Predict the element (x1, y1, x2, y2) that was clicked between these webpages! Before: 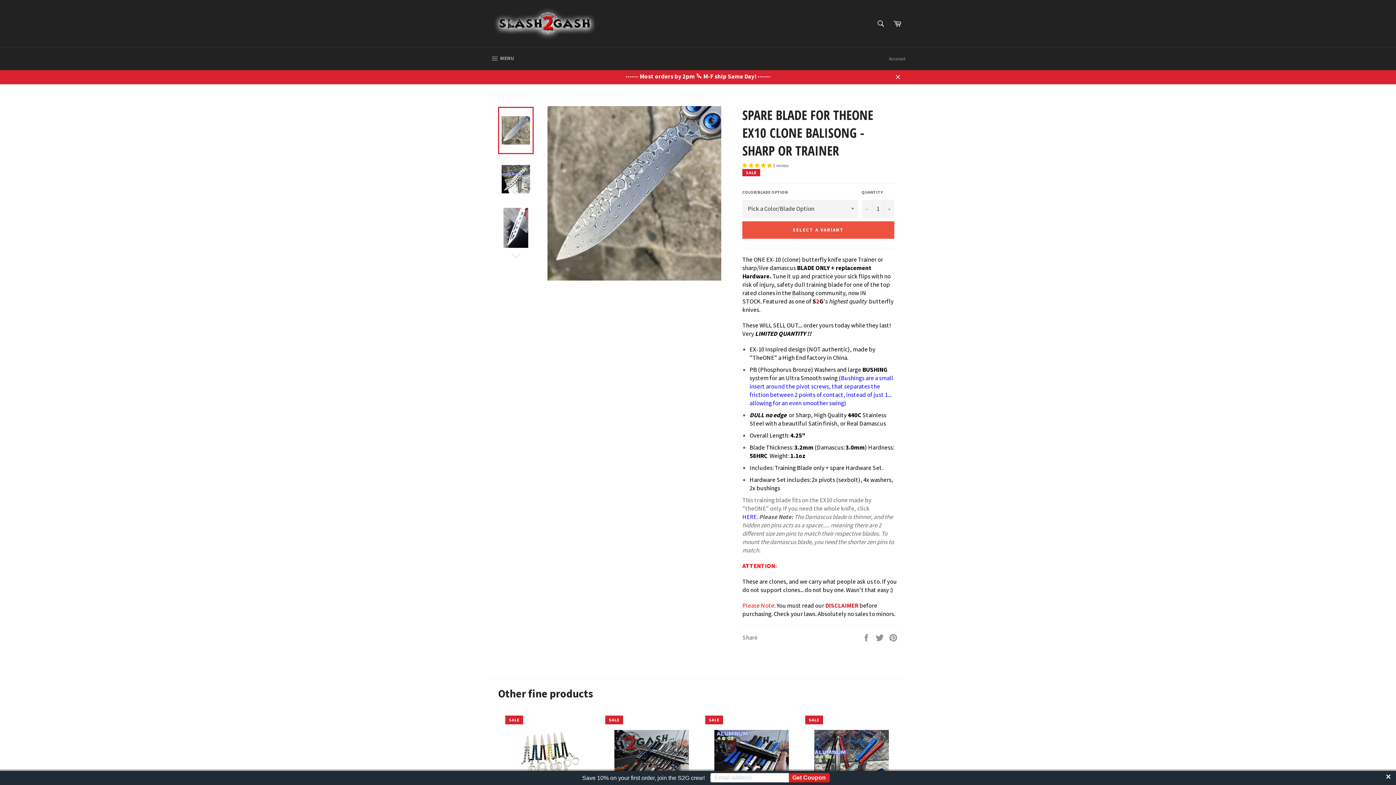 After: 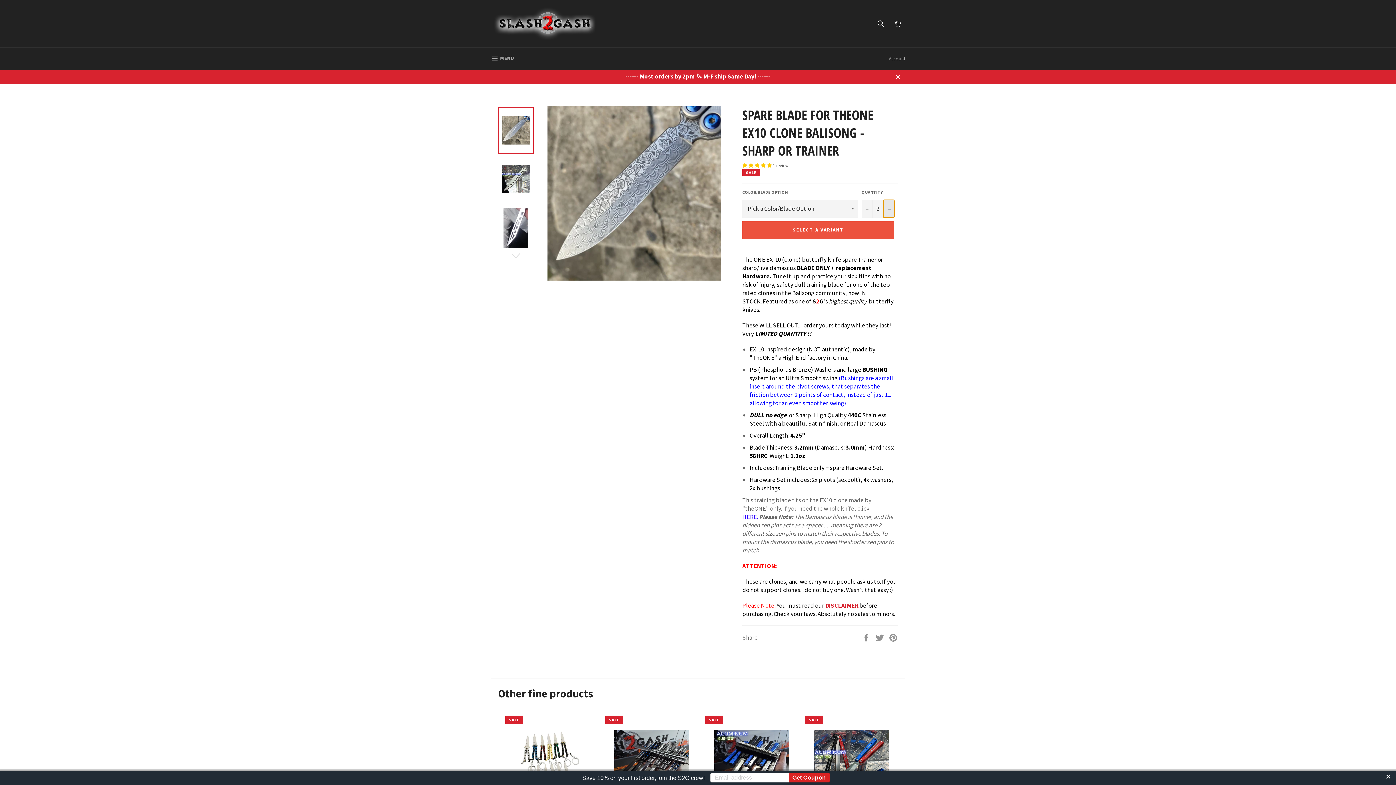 Action: label: Increase item quantity by one bbox: (883, 199, 894, 217)